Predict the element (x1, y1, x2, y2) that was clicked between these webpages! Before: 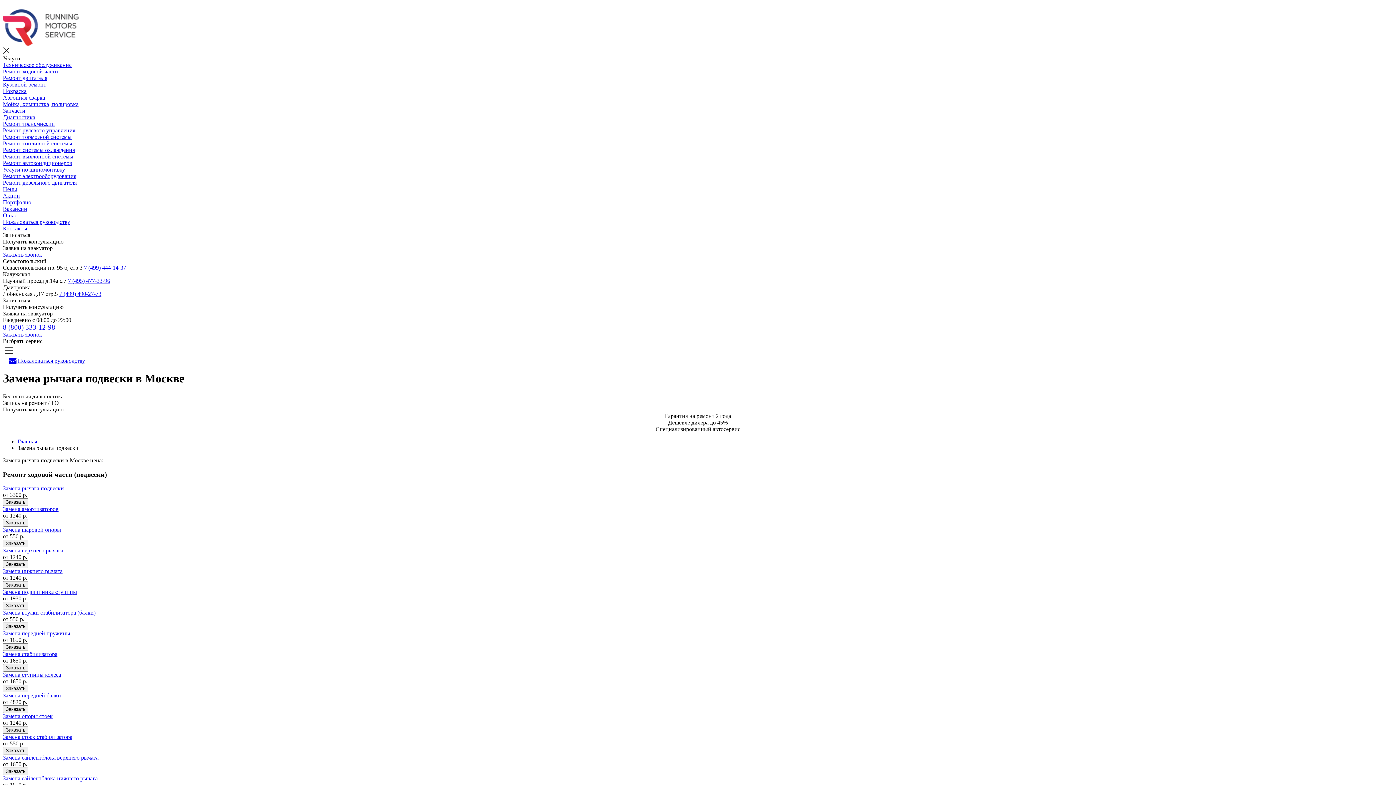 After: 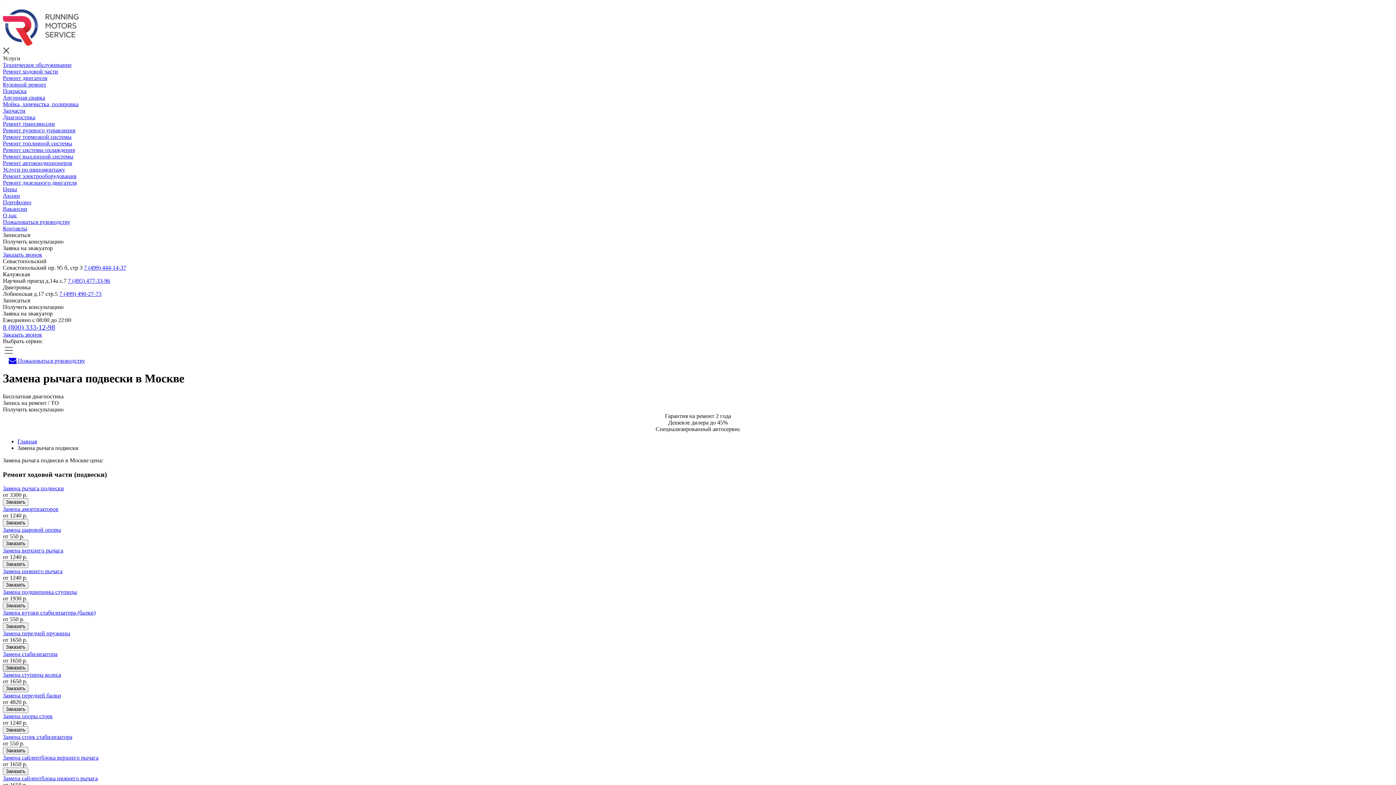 Action: bbox: (2, 664, 28, 672)